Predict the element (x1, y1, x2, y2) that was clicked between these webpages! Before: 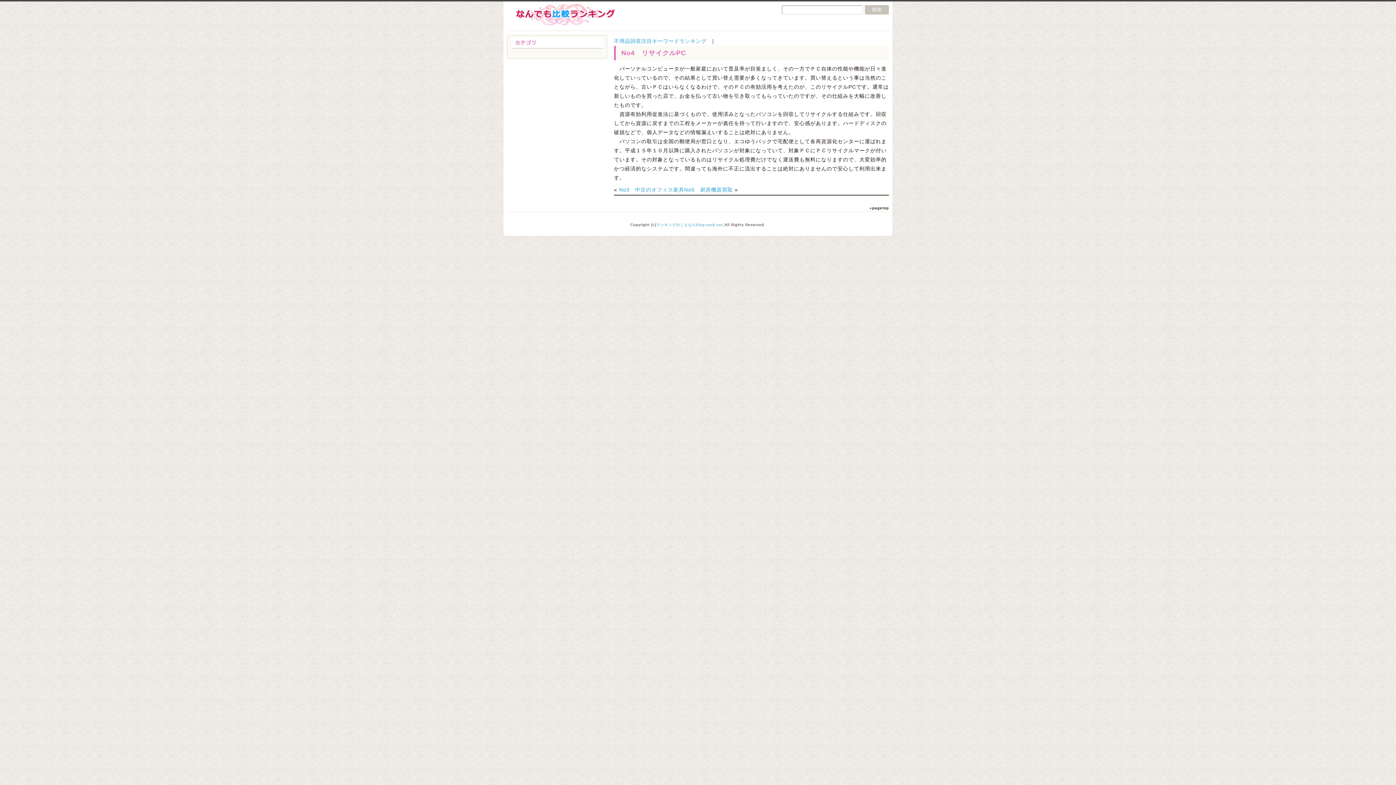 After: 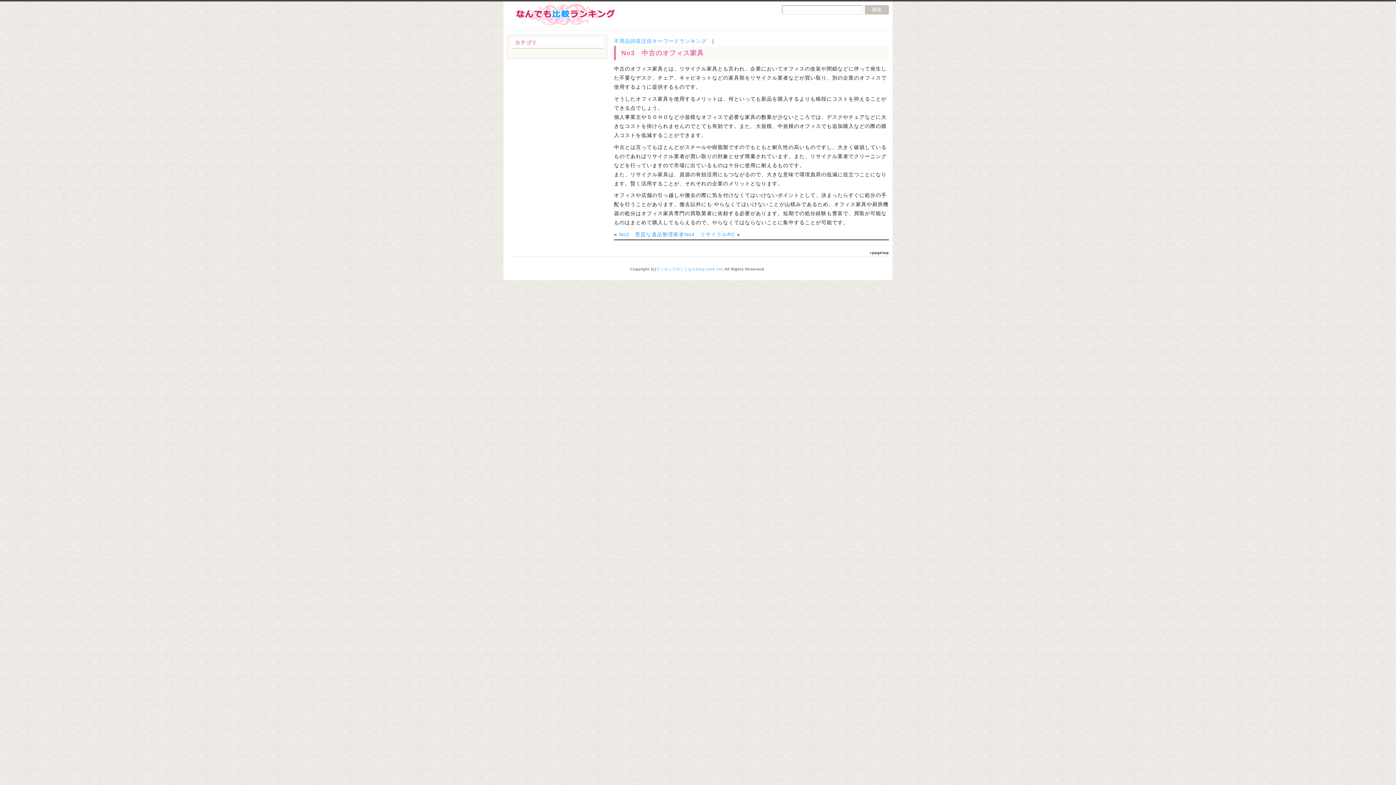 Action: label: No3　中古のオフィス家具 bbox: (619, 186, 684, 192)